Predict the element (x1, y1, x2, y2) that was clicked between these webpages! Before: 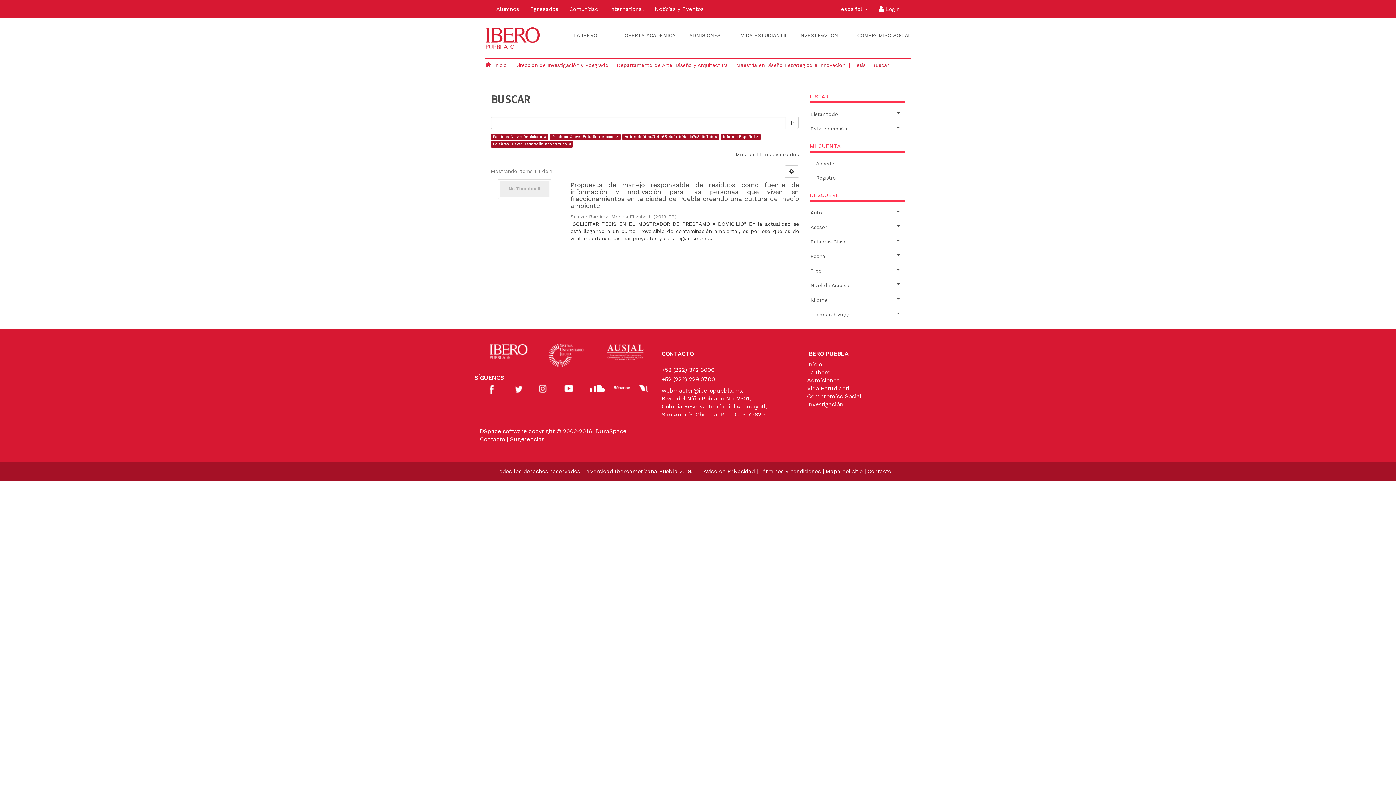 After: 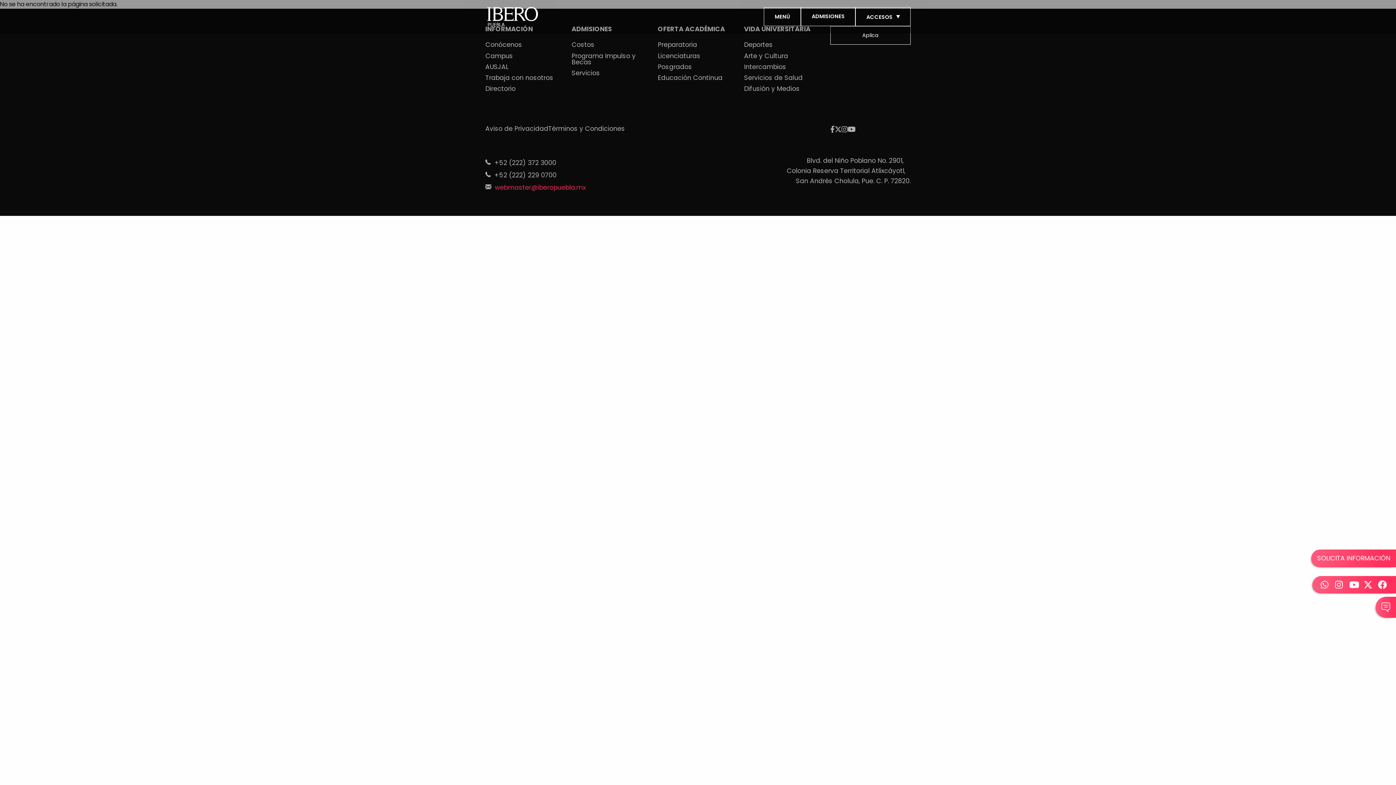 Action: label: Compromiso Social bbox: (807, 393, 861, 399)